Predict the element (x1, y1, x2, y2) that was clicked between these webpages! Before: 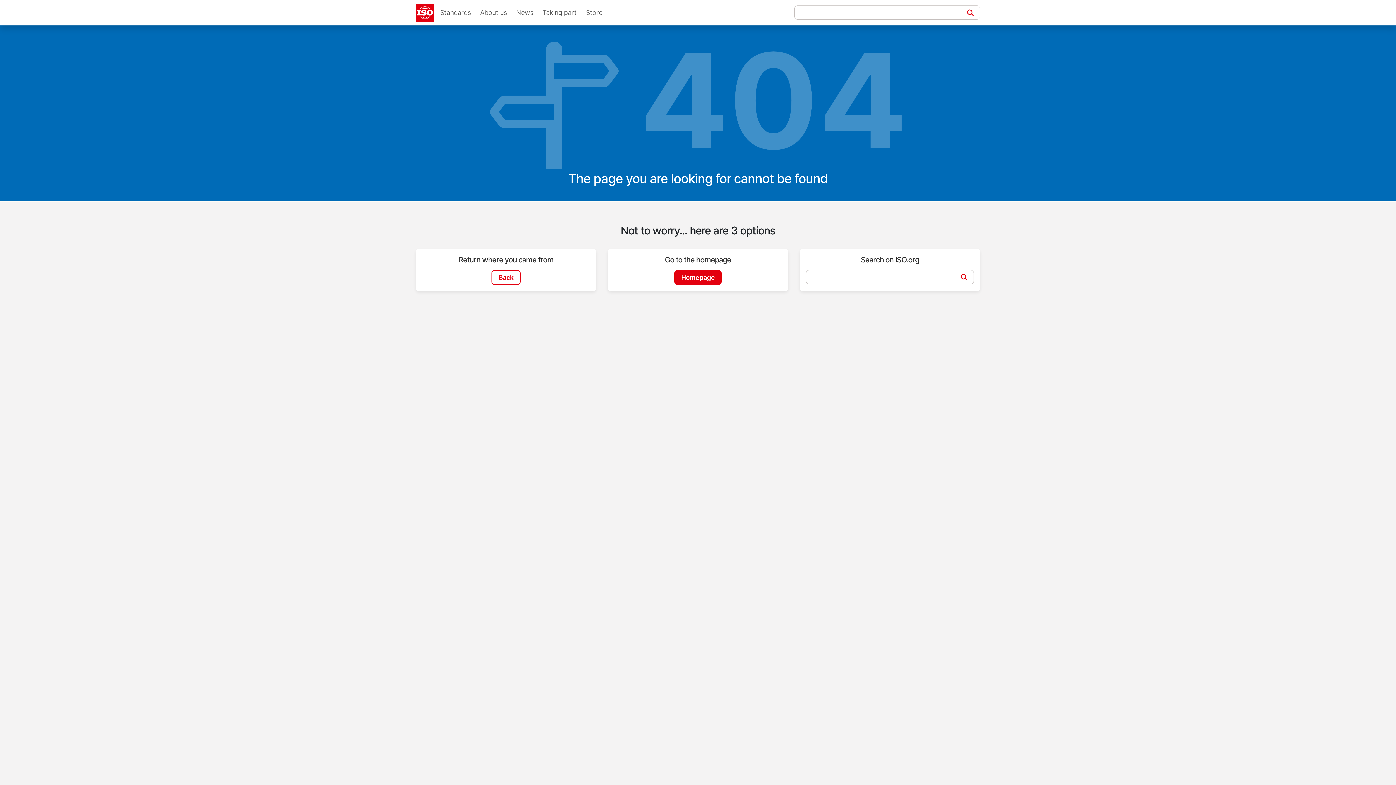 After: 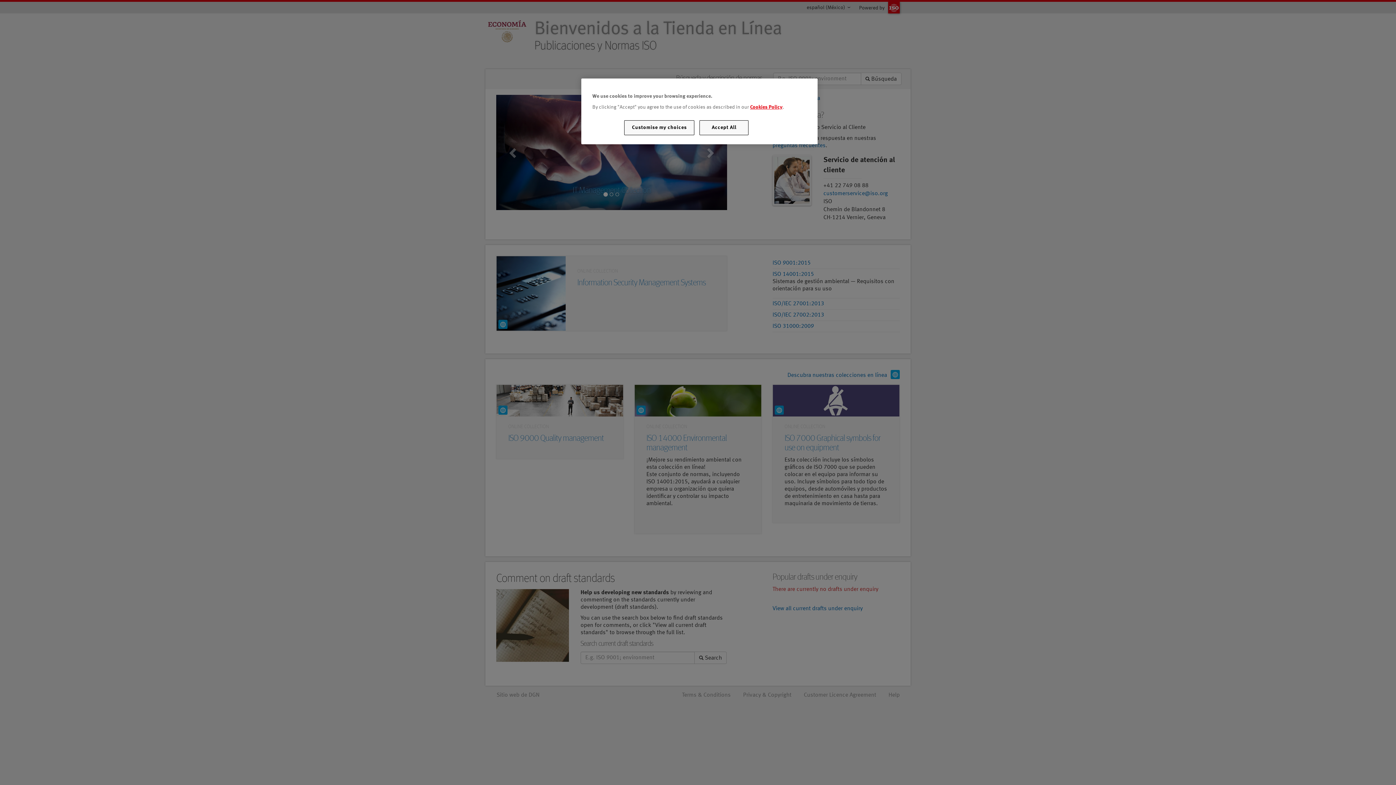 Action: bbox: (415, 3, 434, 21)